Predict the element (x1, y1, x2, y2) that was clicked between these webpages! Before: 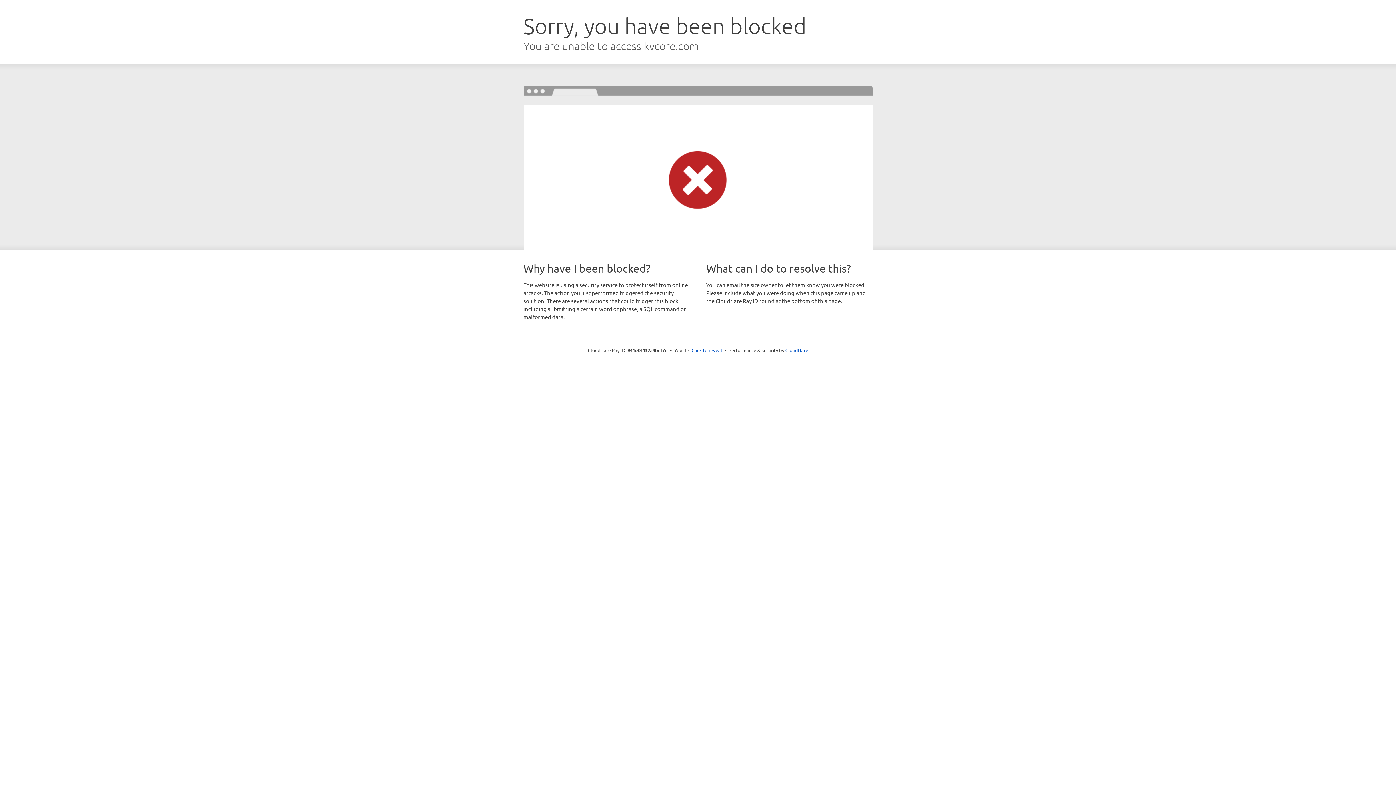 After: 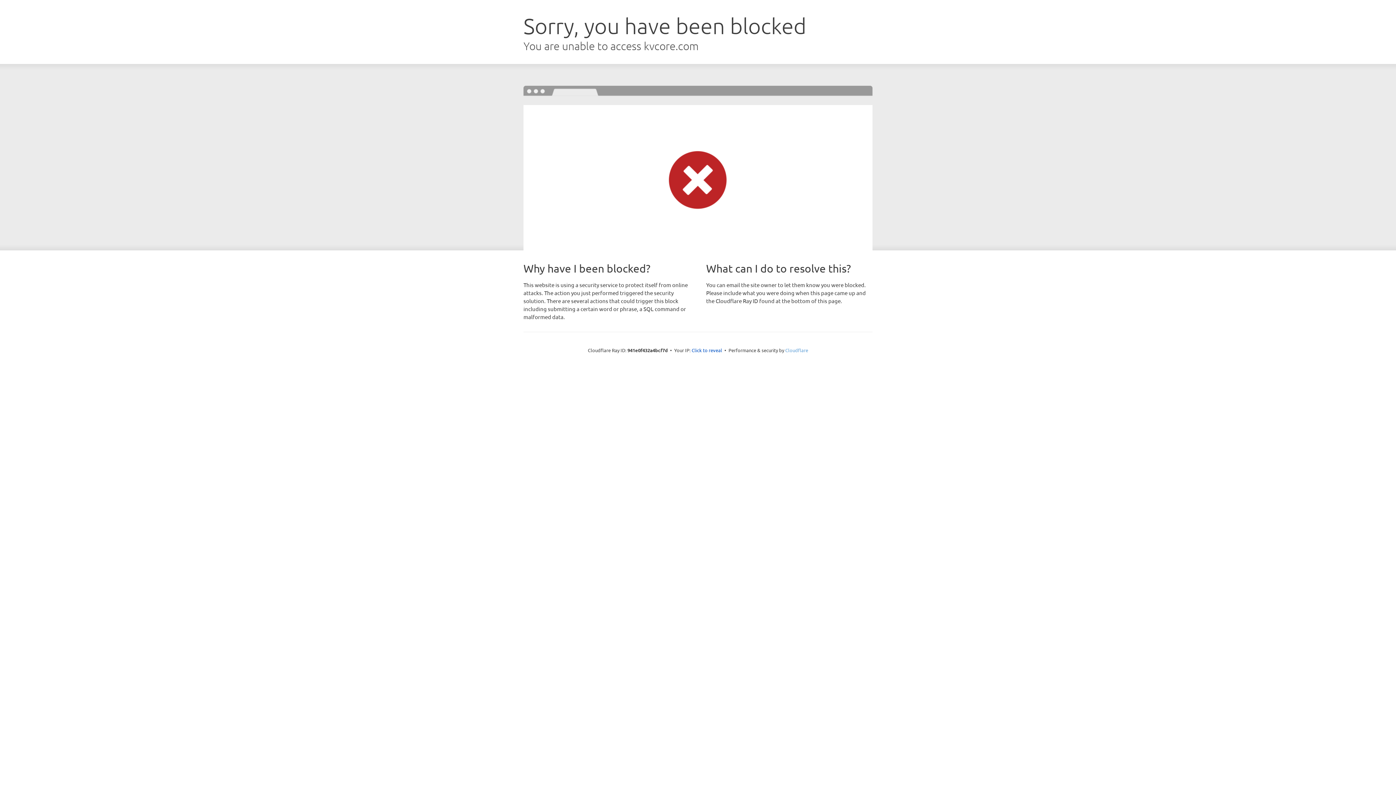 Action: bbox: (785, 347, 808, 353) label: Cloudflare